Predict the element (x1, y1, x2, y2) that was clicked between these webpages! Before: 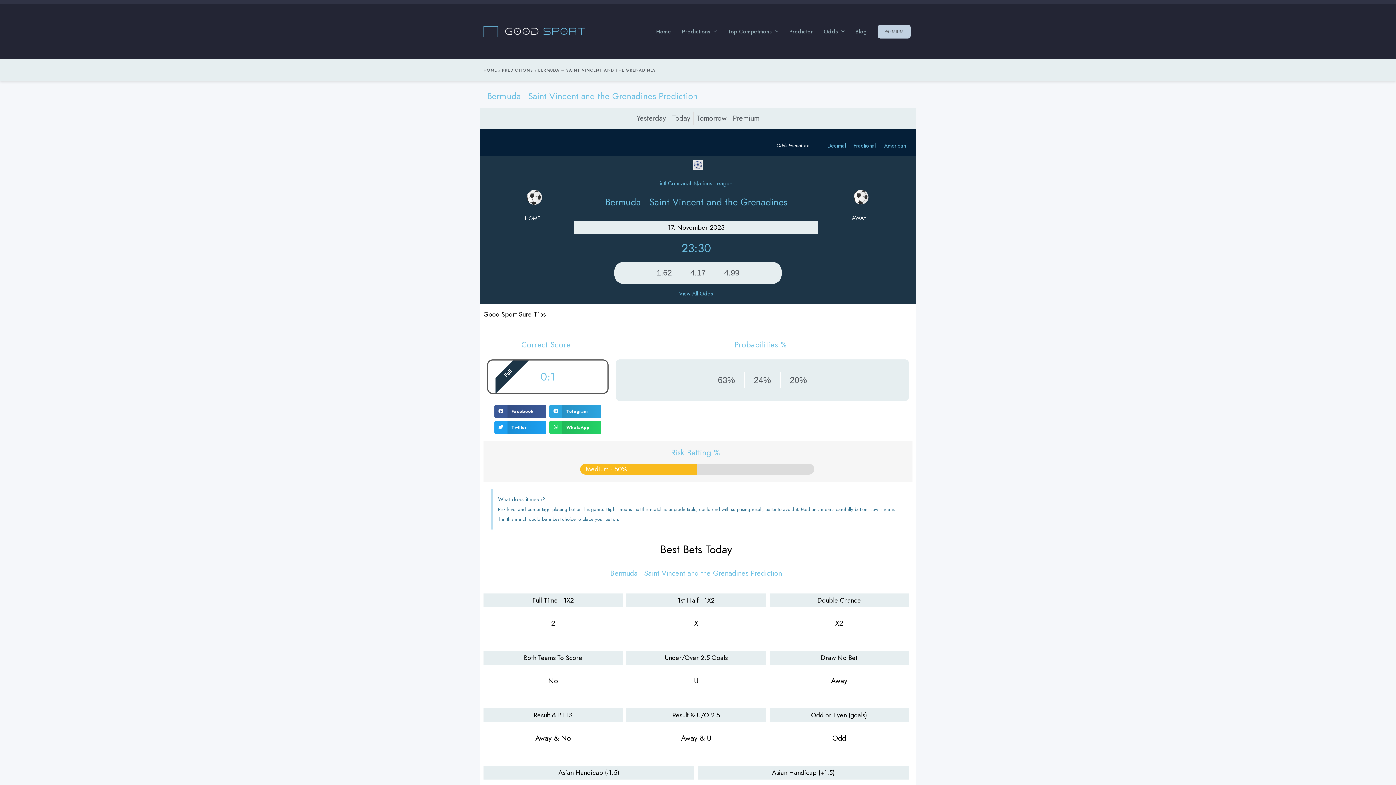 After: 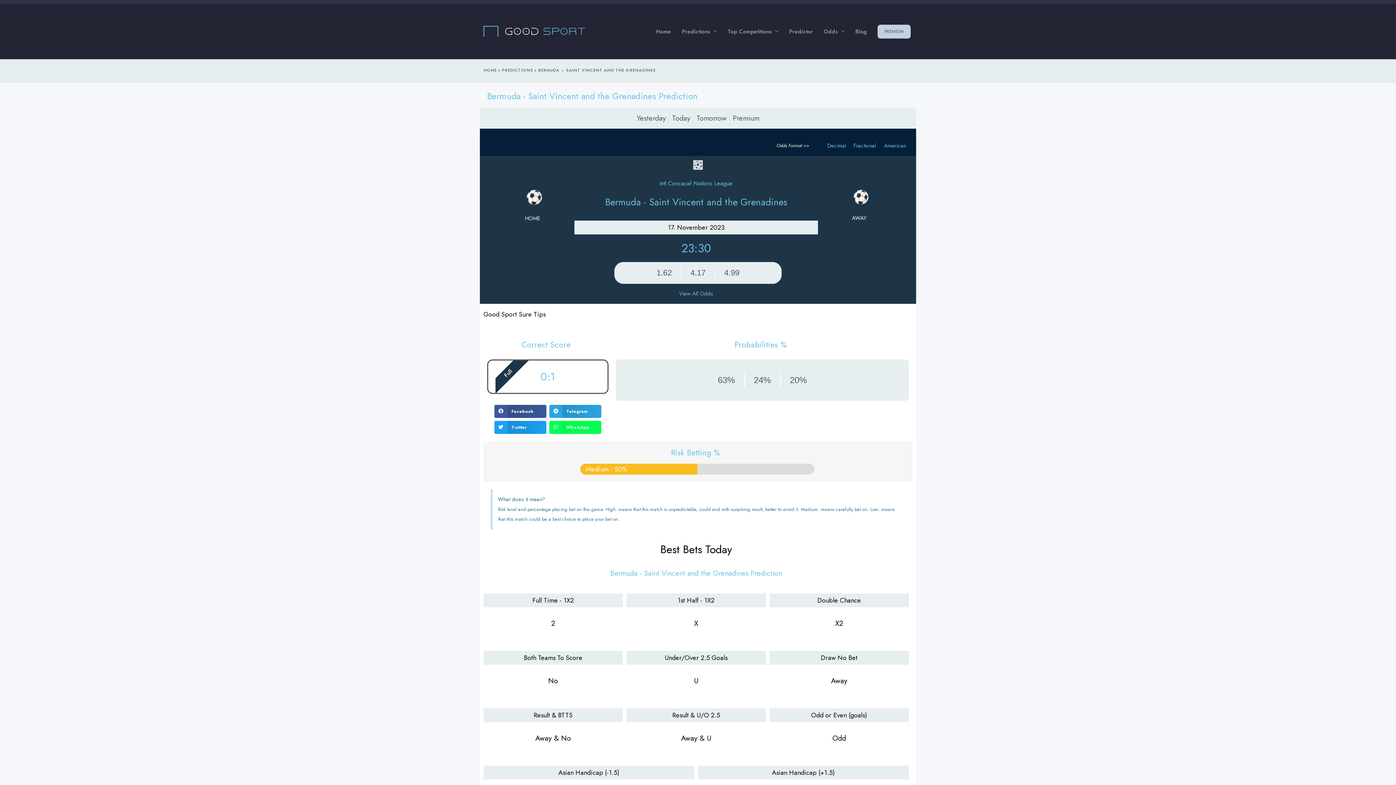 Action: label: Share on whatsapp bbox: (549, 421, 601, 434)